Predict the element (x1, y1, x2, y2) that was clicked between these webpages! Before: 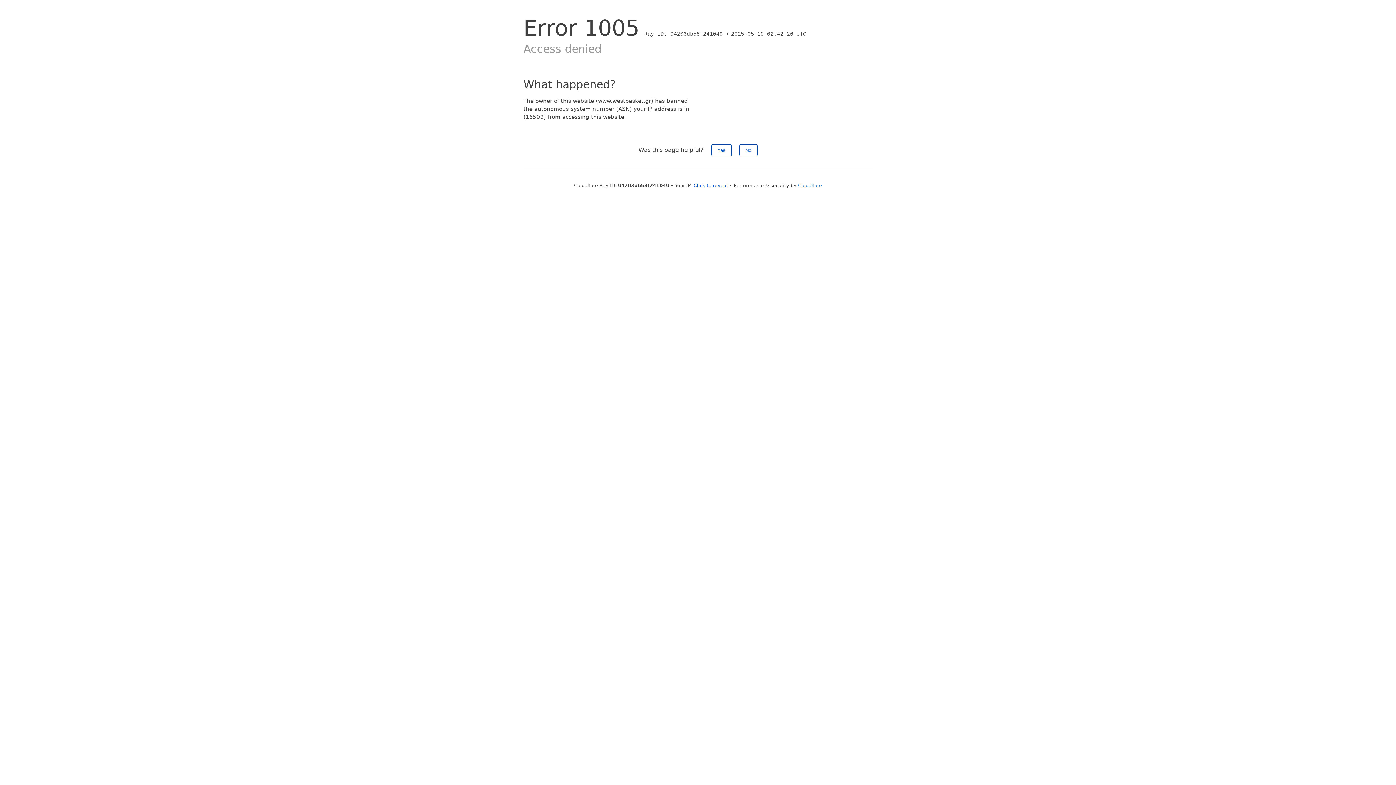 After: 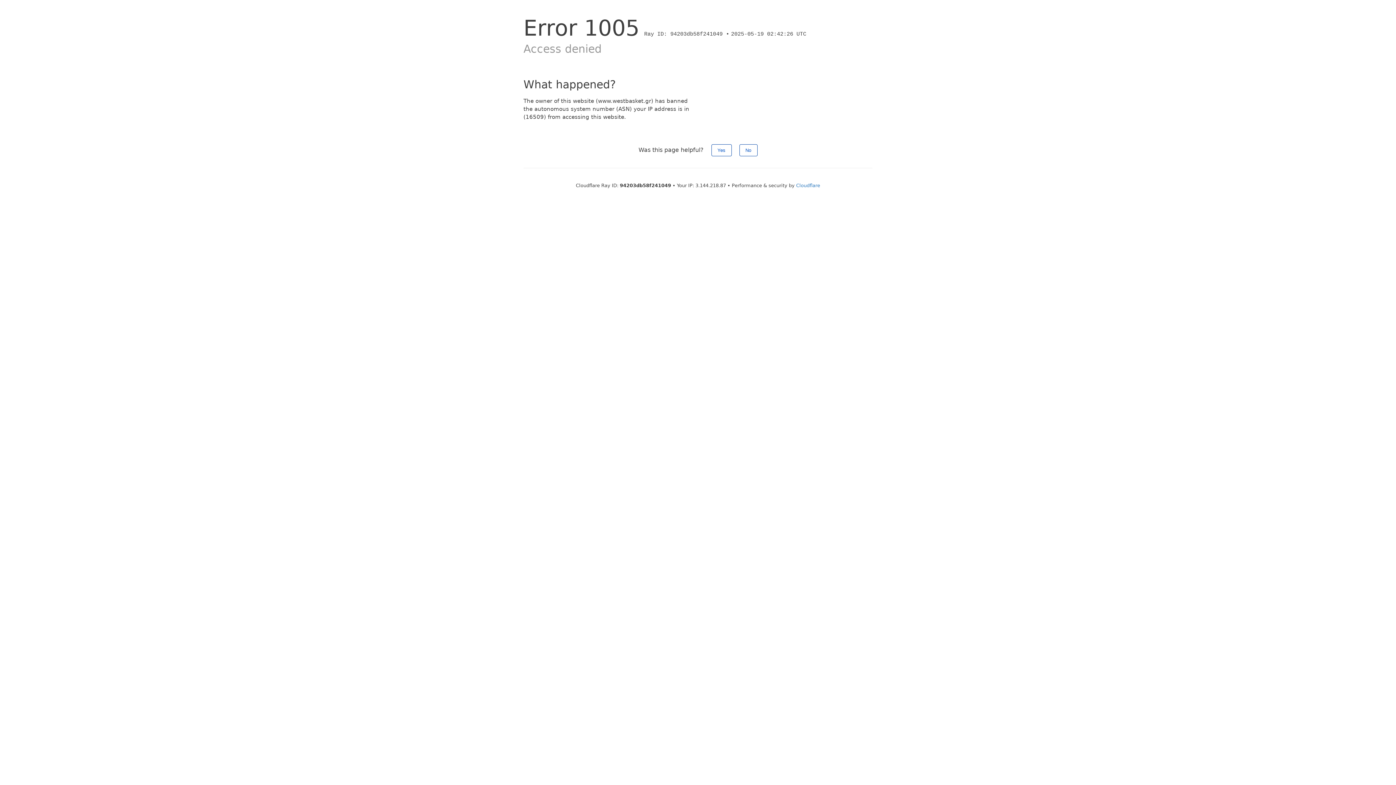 Action: label: Click to reveal bbox: (693, 182, 728, 188)